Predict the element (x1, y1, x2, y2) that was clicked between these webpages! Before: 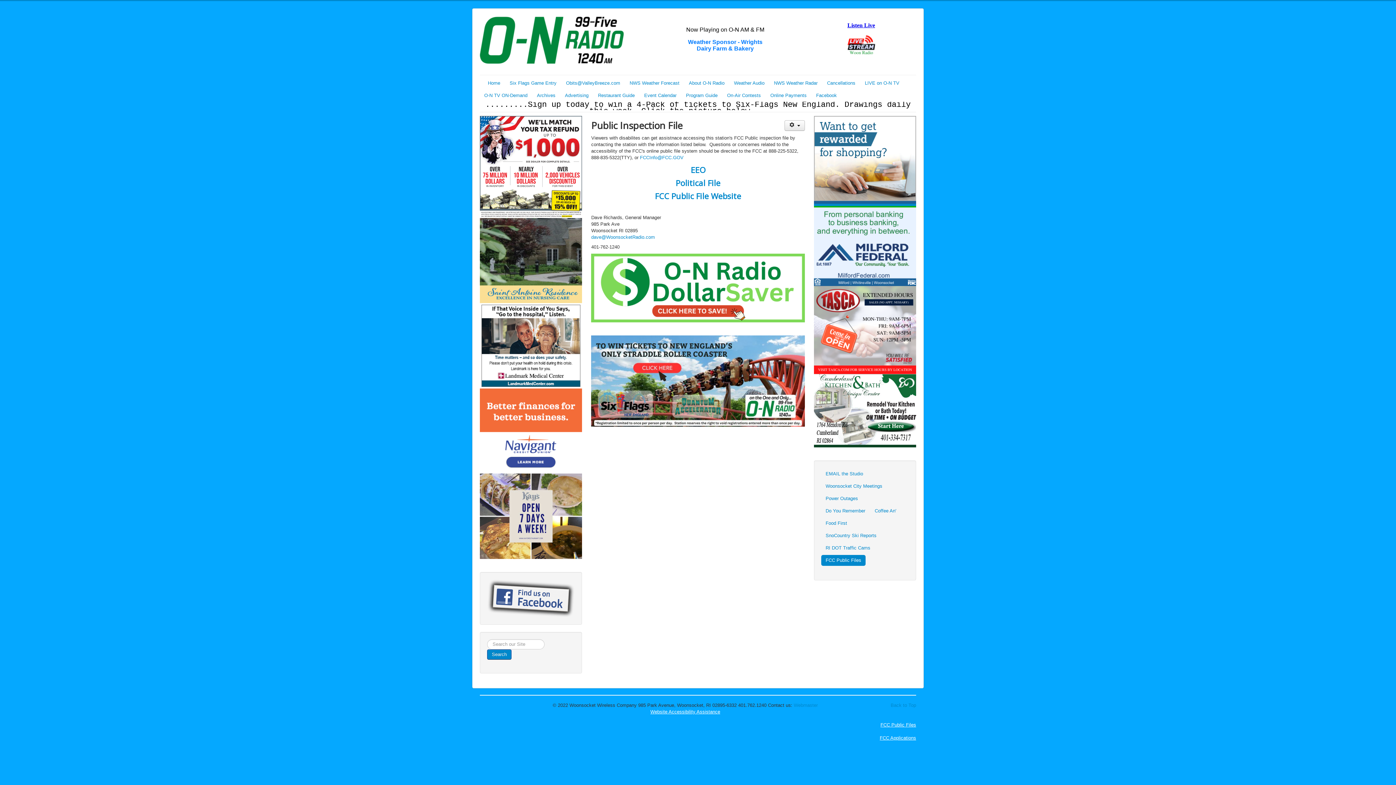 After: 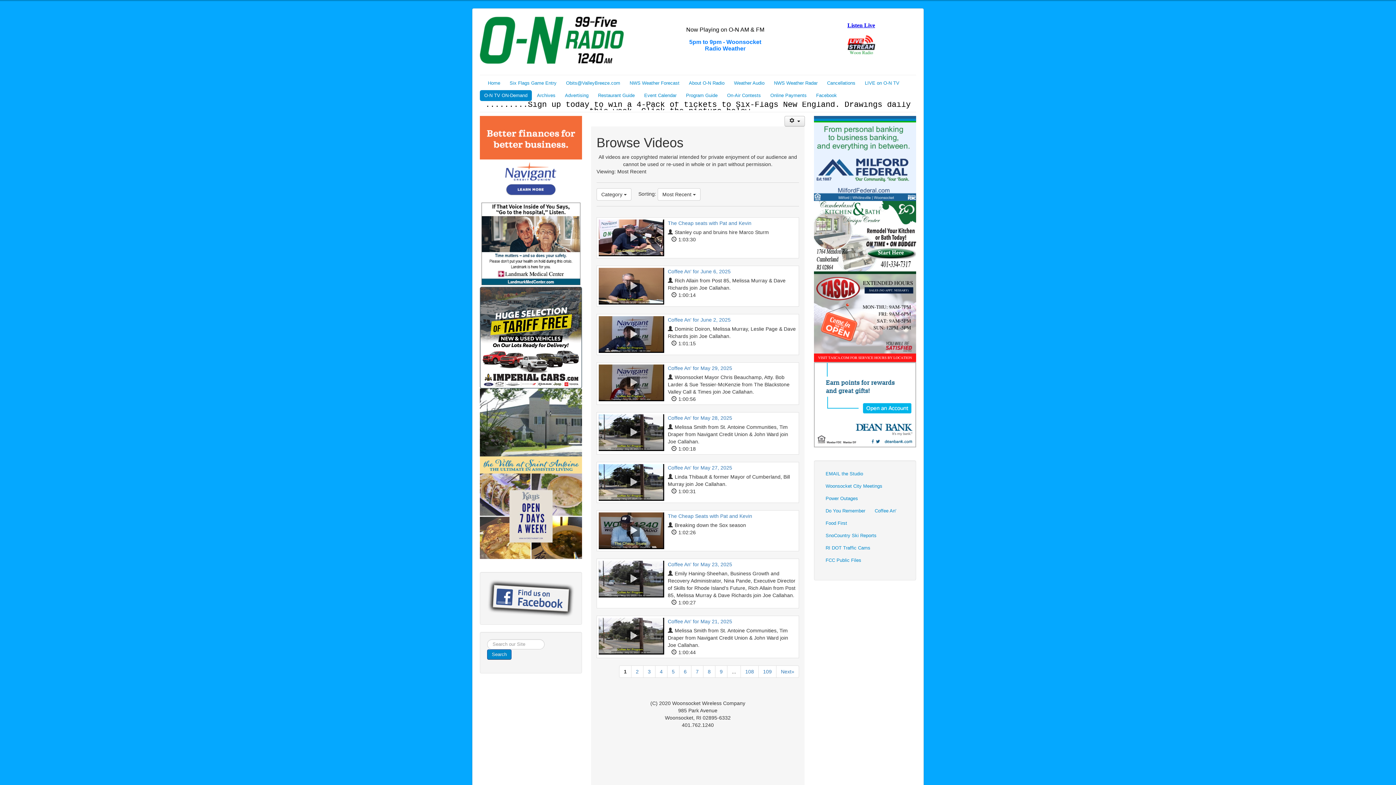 Action: label: O-N TV ON-Demand bbox: (480, 90, 532, 101)